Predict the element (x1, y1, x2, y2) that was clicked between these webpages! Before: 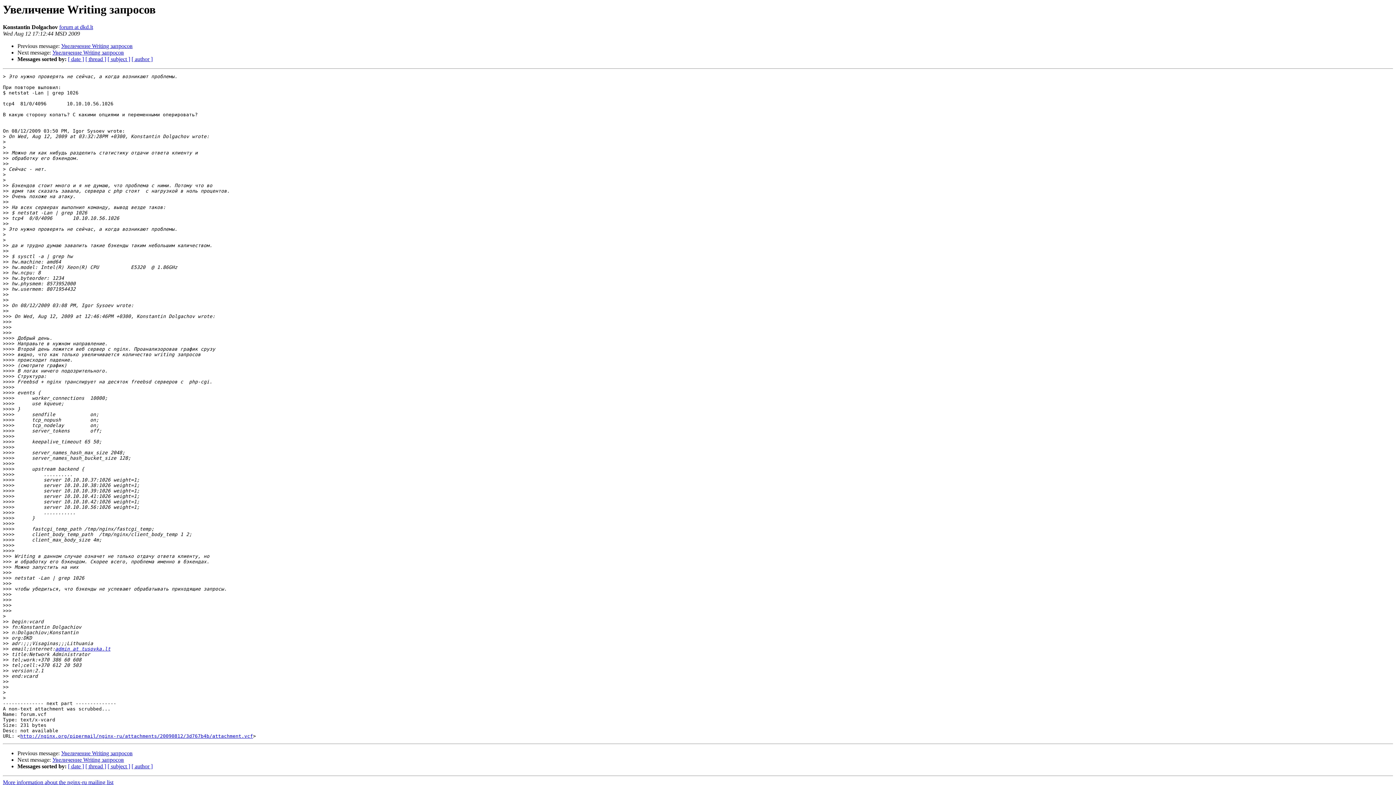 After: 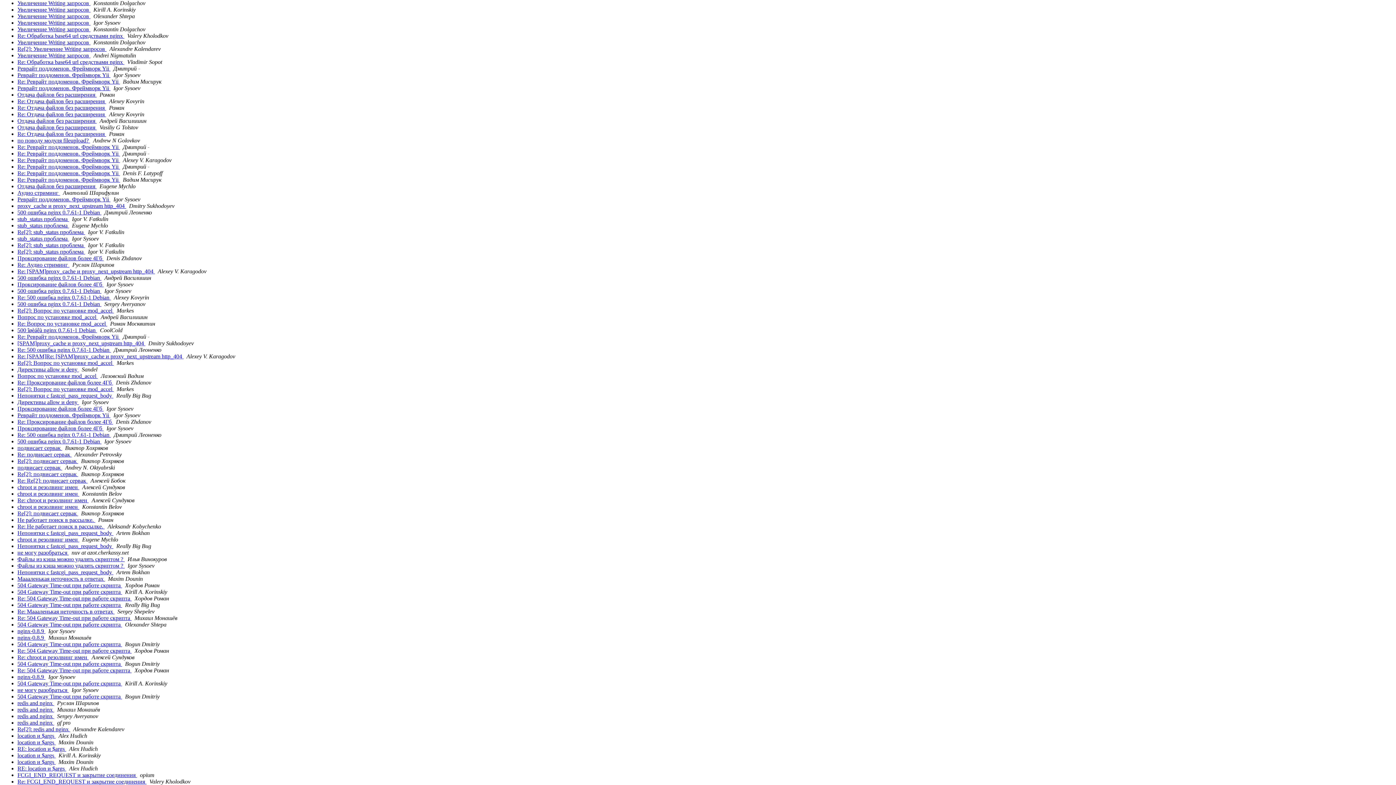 Action: label: [ date ] bbox: (68, 763, 84, 769)